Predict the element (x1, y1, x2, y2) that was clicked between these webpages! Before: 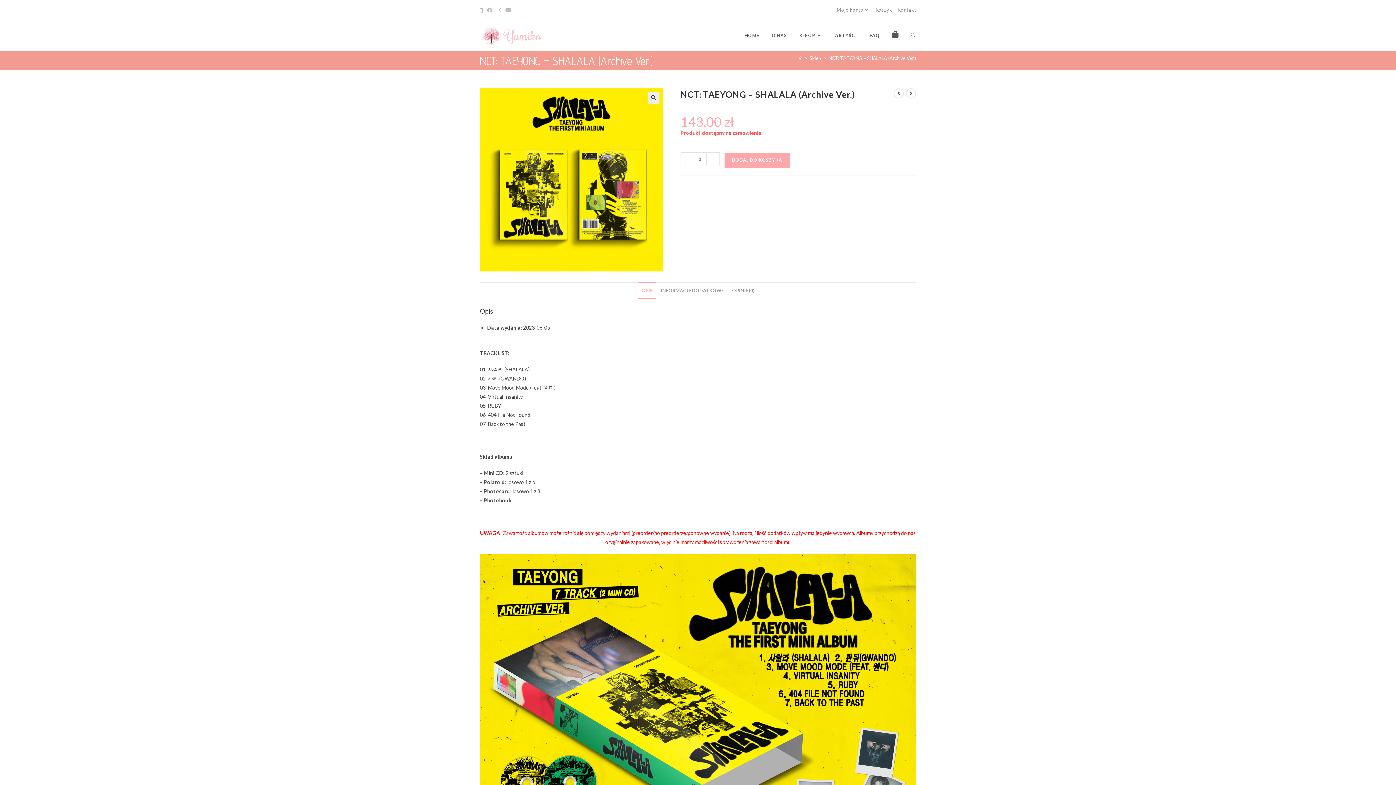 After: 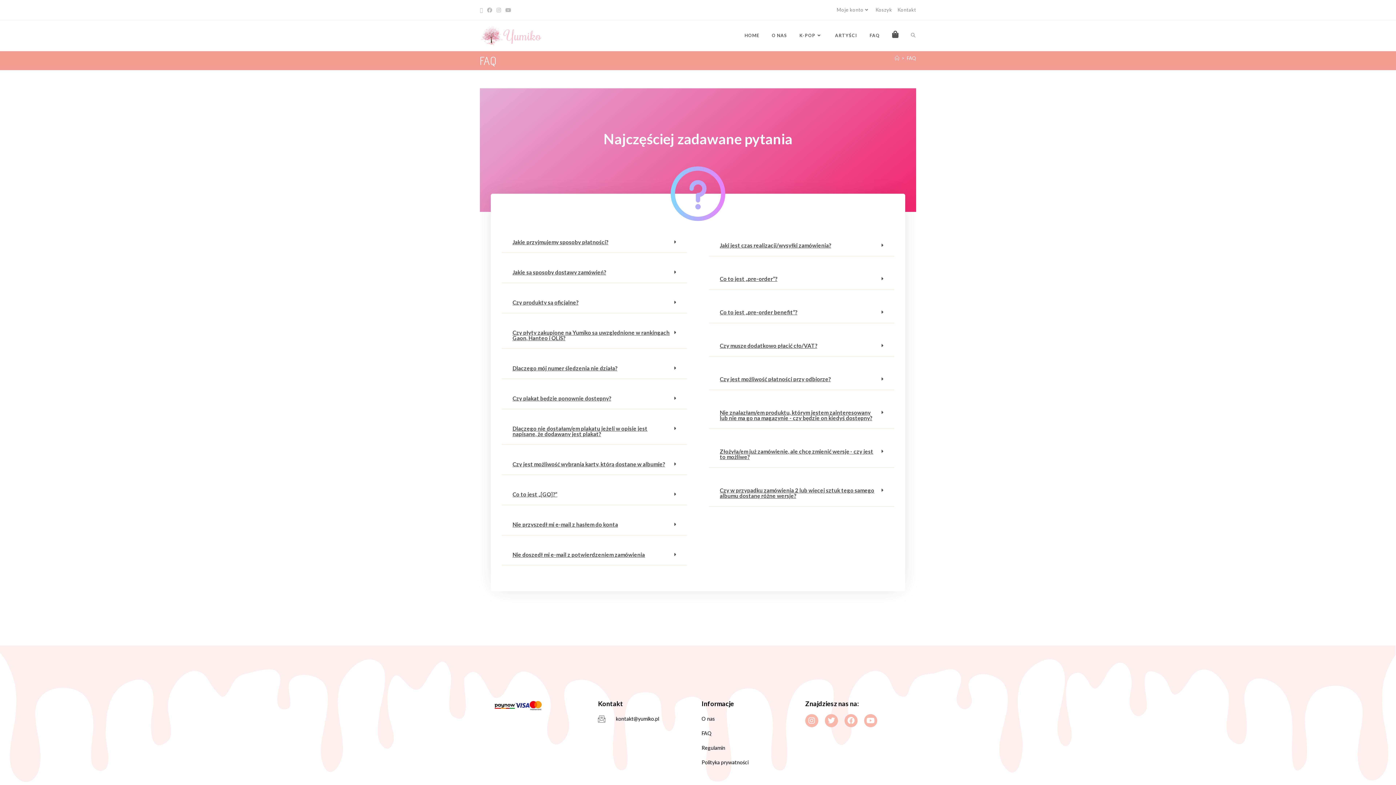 Action: bbox: (863, 20, 886, 50) label: FAQ